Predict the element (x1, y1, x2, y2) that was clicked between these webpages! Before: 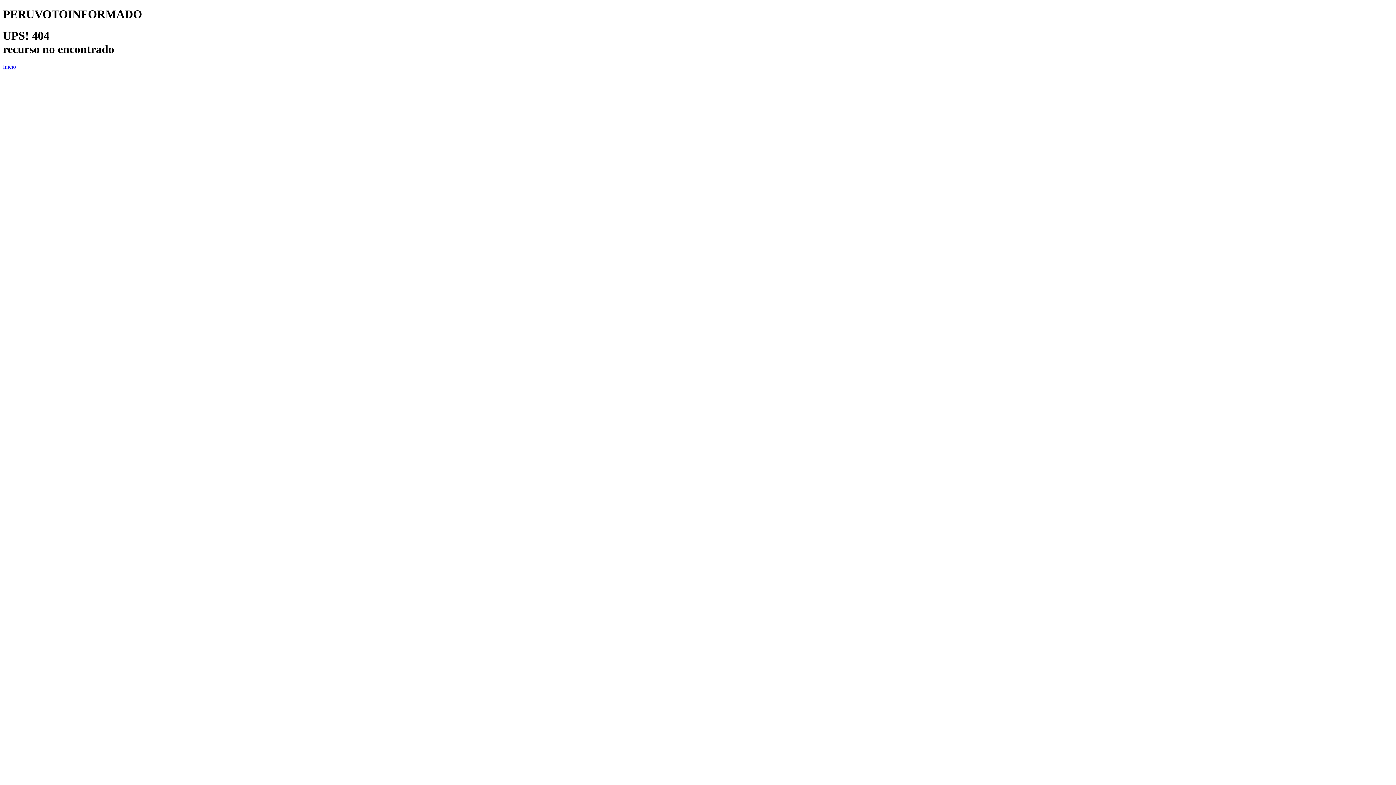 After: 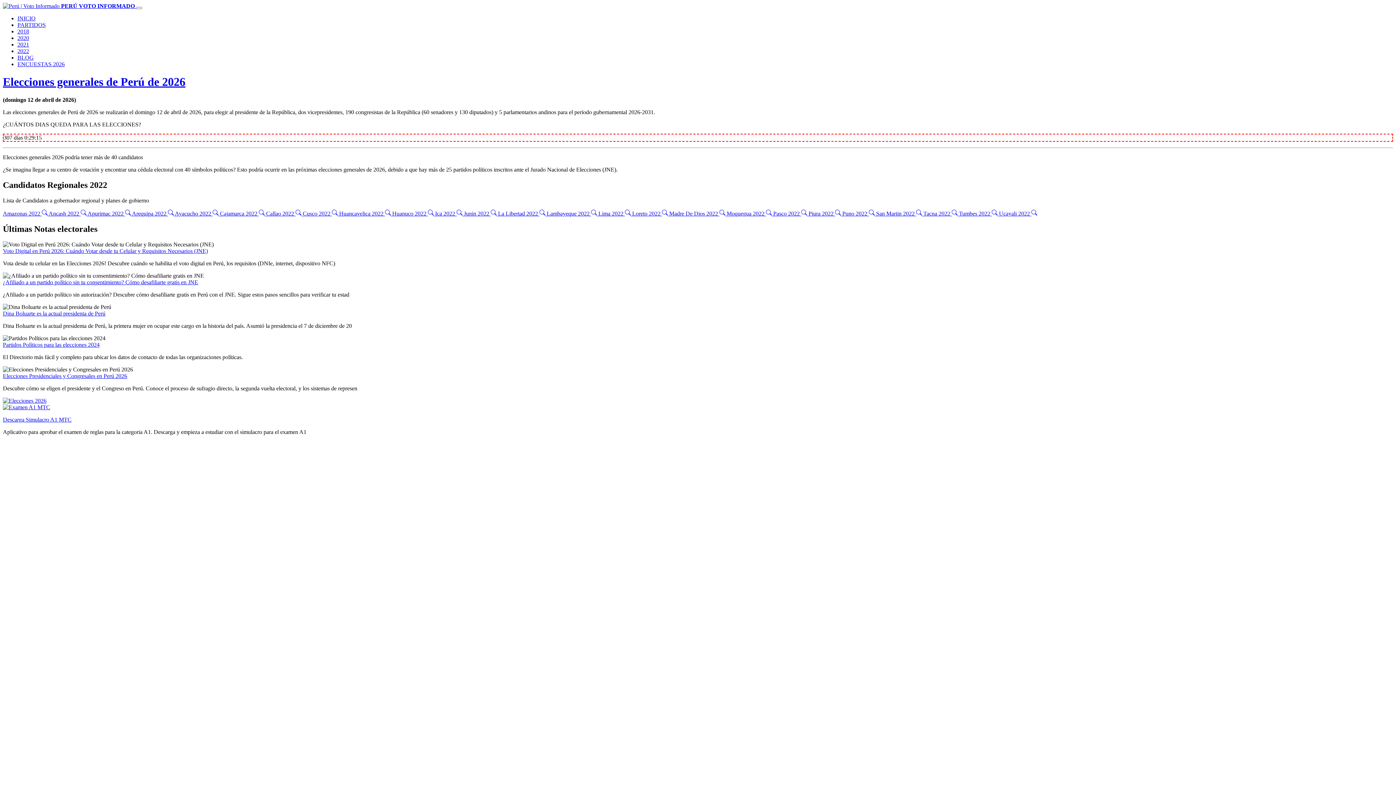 Action: label: Inicio bbox: (2, 63, 16, 69)